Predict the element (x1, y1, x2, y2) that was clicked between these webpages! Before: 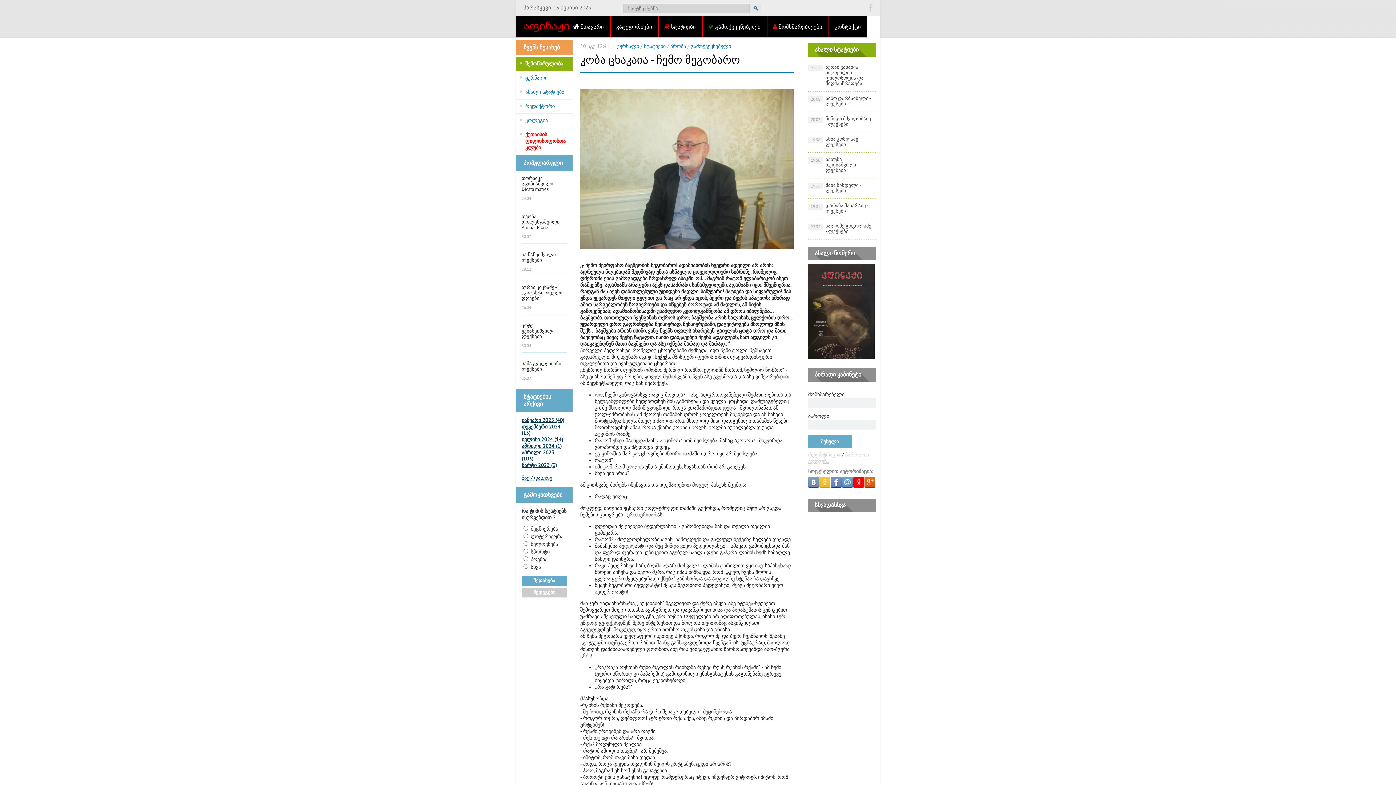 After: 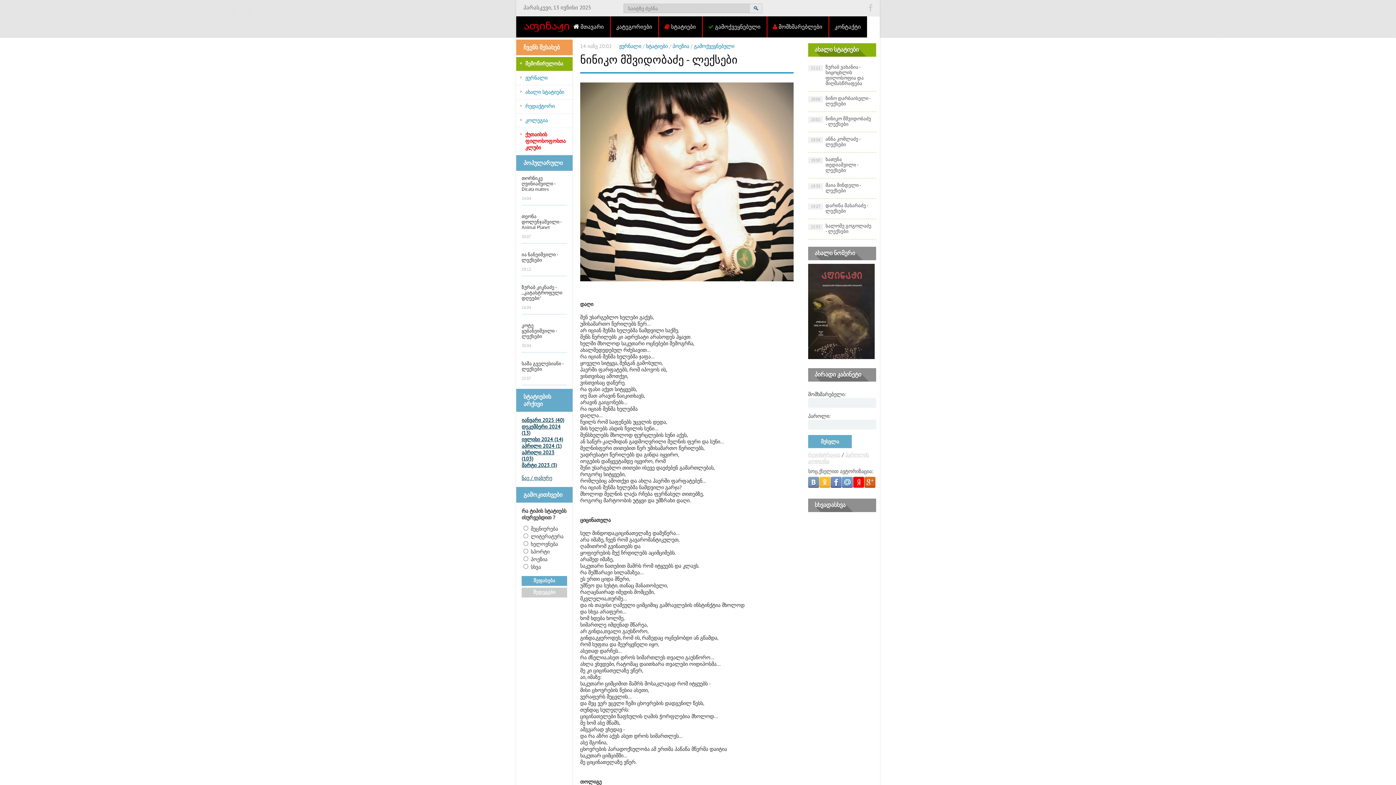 Action: bbox: (808, 112, 876, 132) label: ნინიკო მშვიდობაძე - ლექსები
20:02